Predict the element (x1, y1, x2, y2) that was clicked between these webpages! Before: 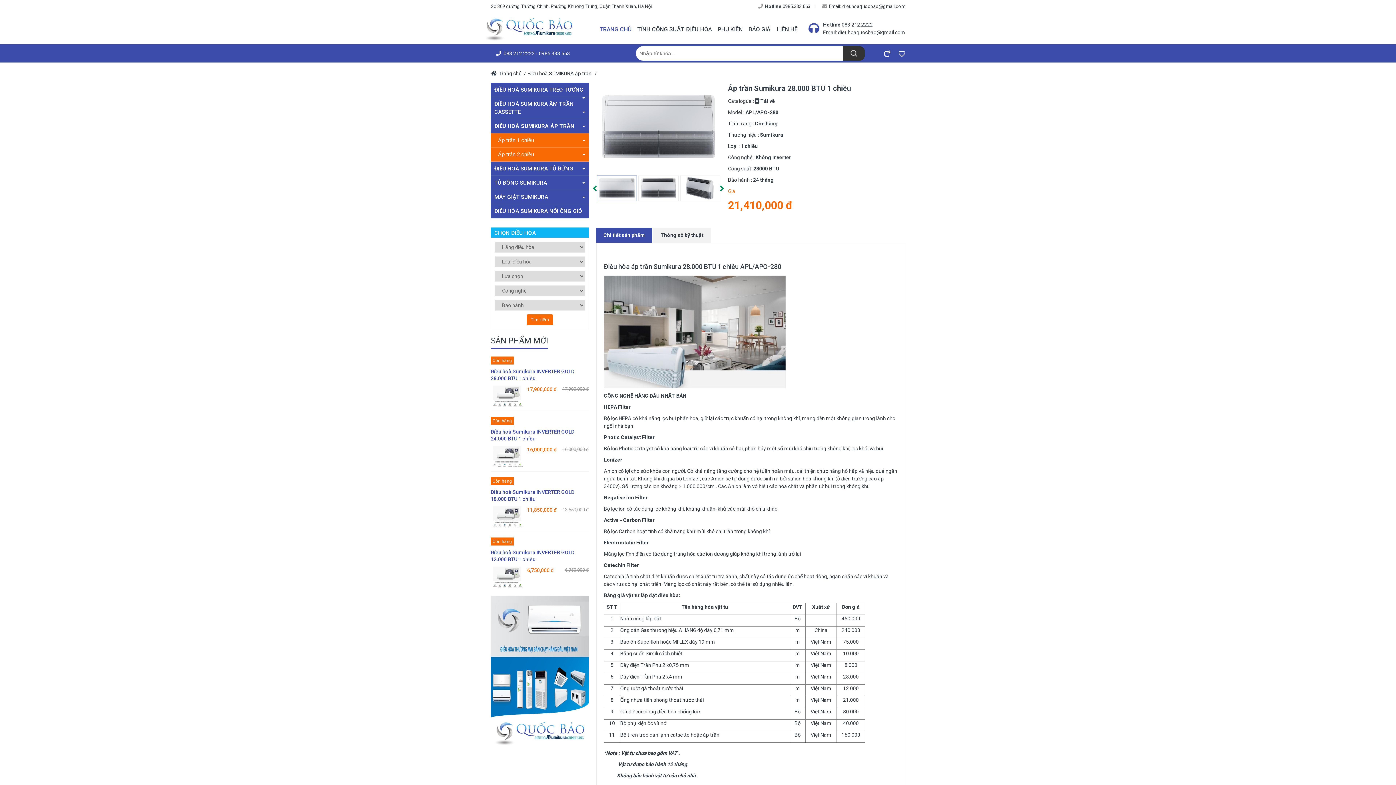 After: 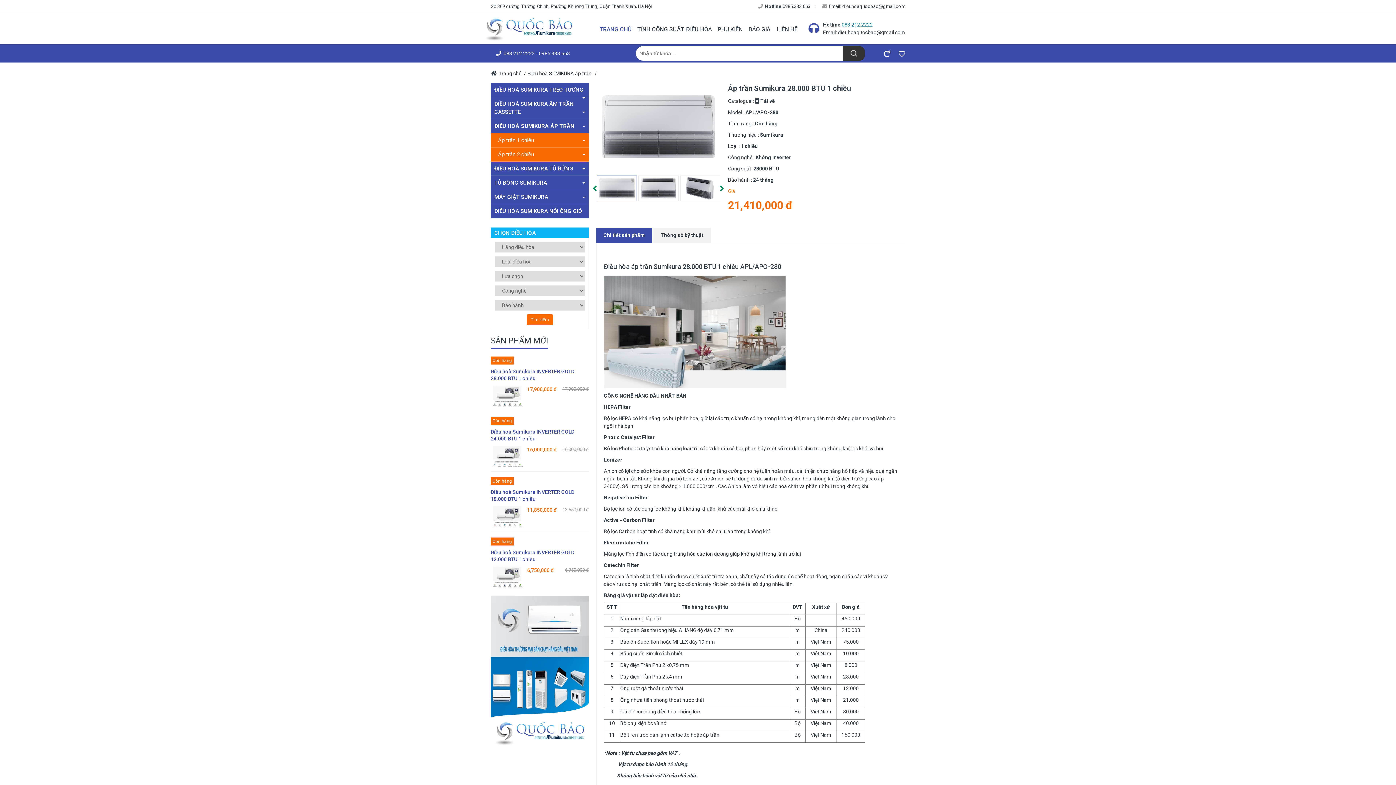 Action: label: 083.212.2222 bbox: (841, 21, 873, 27)